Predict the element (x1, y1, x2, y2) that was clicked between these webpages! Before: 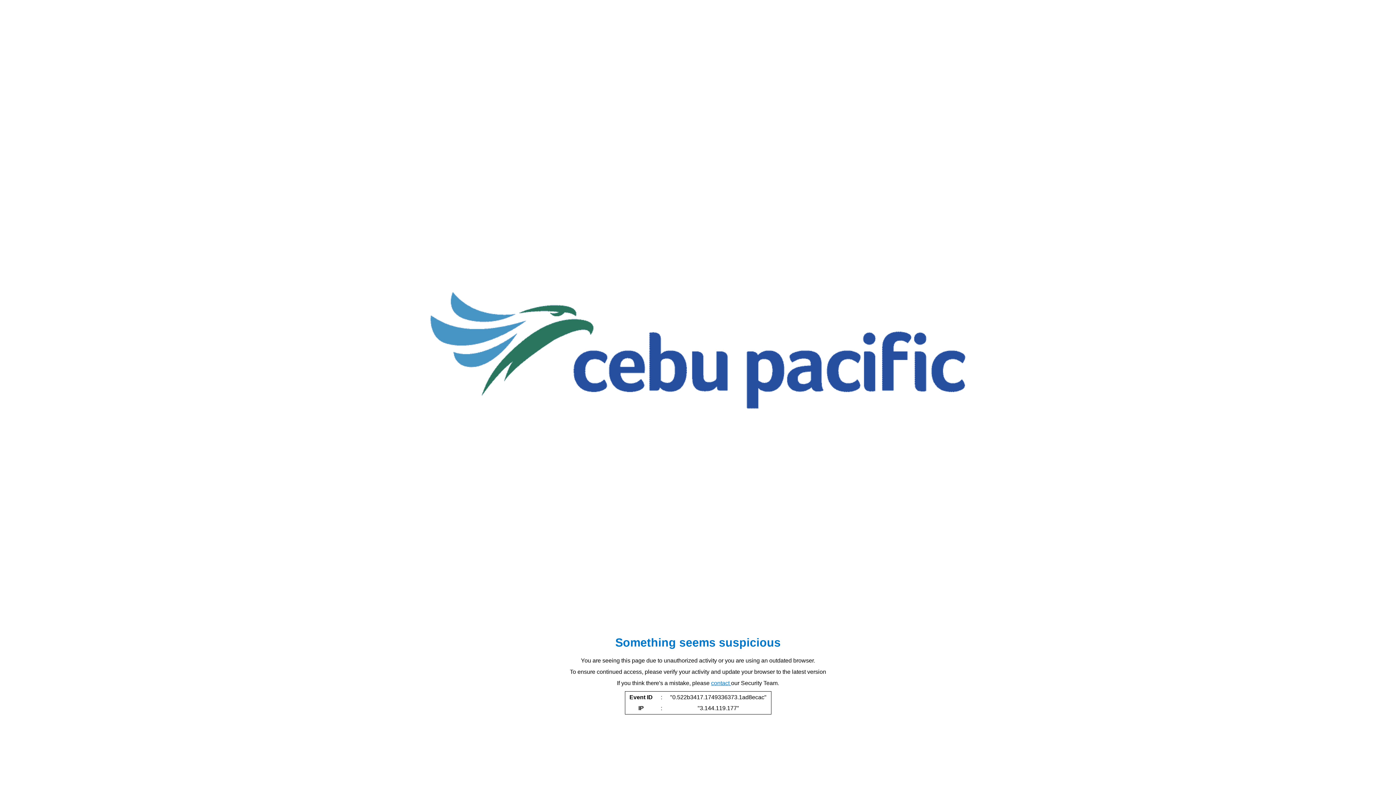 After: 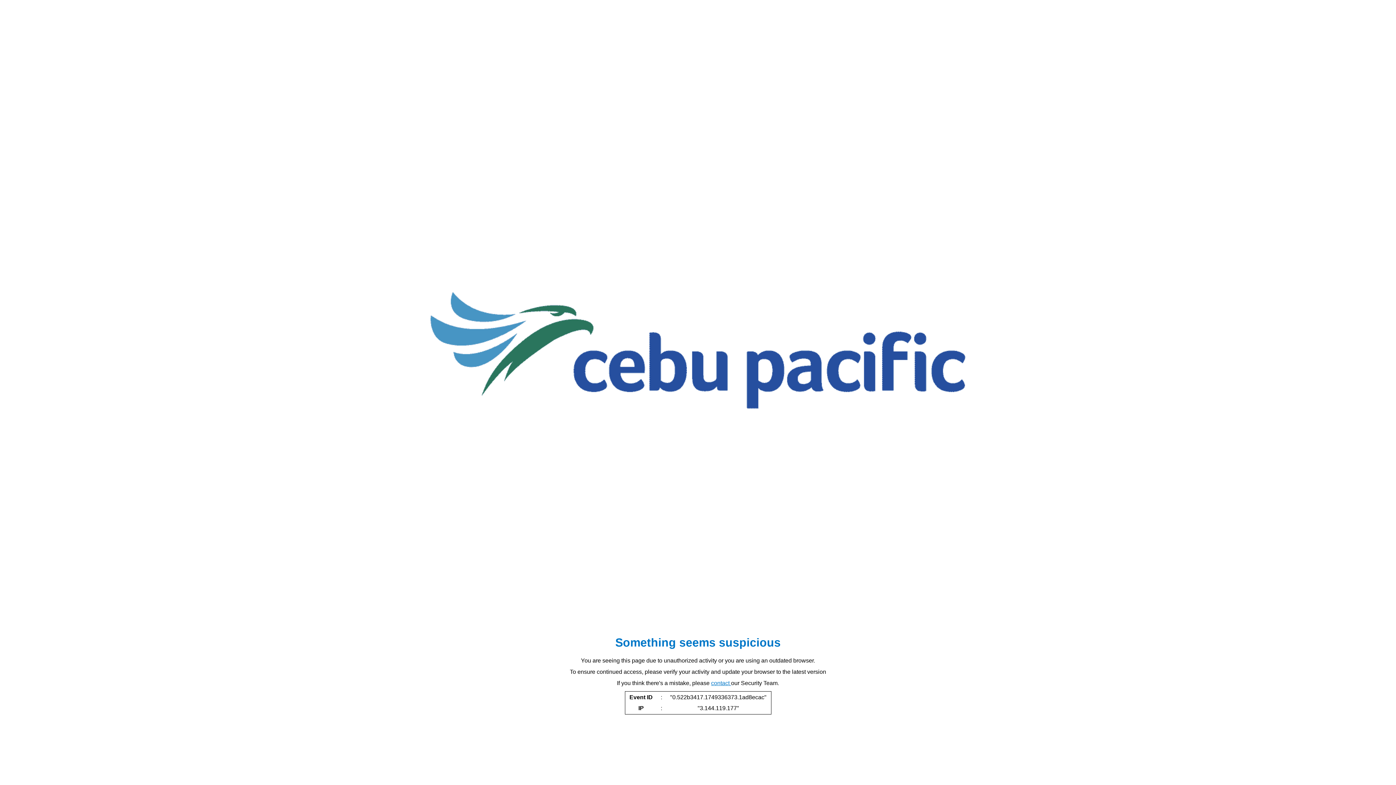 Action: label: contact  bbox: (711, 680, 731, 686)